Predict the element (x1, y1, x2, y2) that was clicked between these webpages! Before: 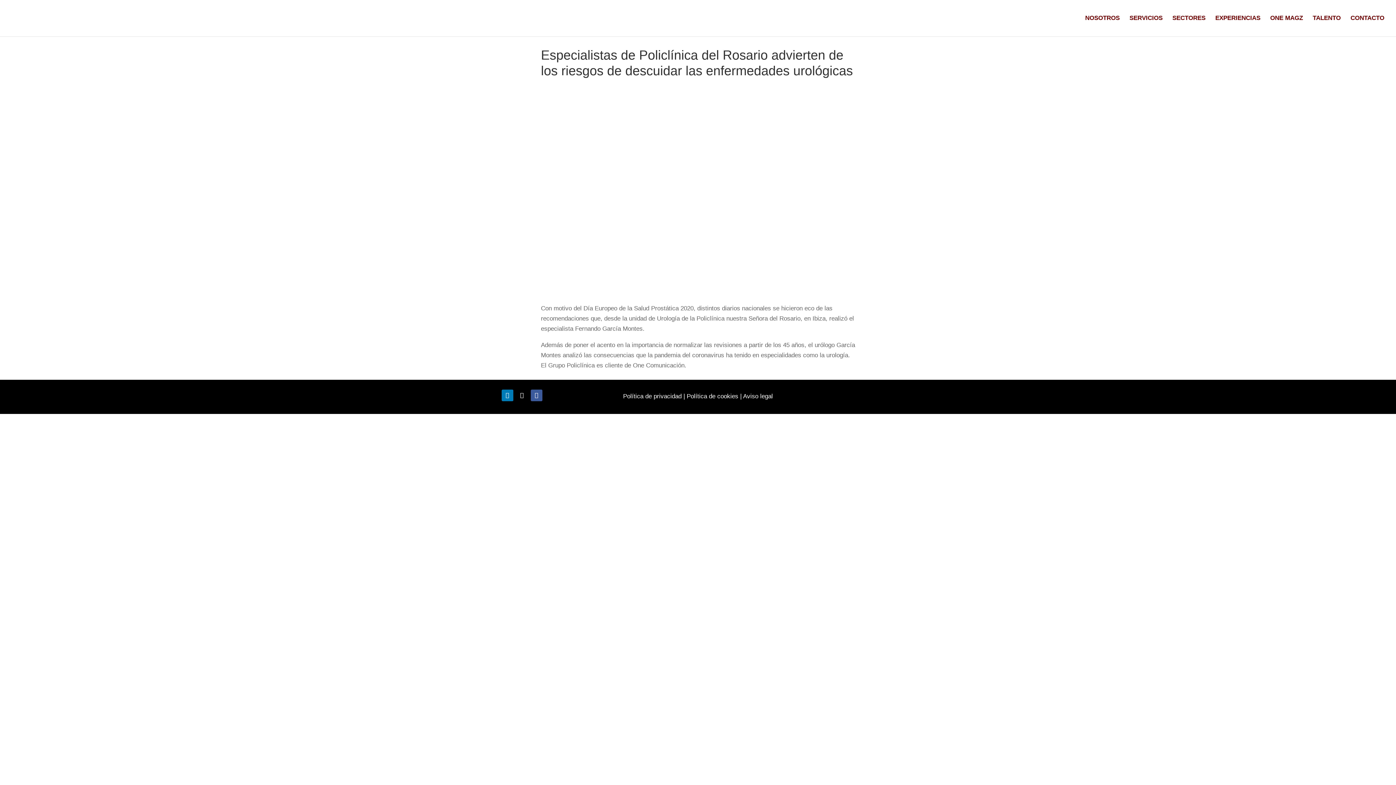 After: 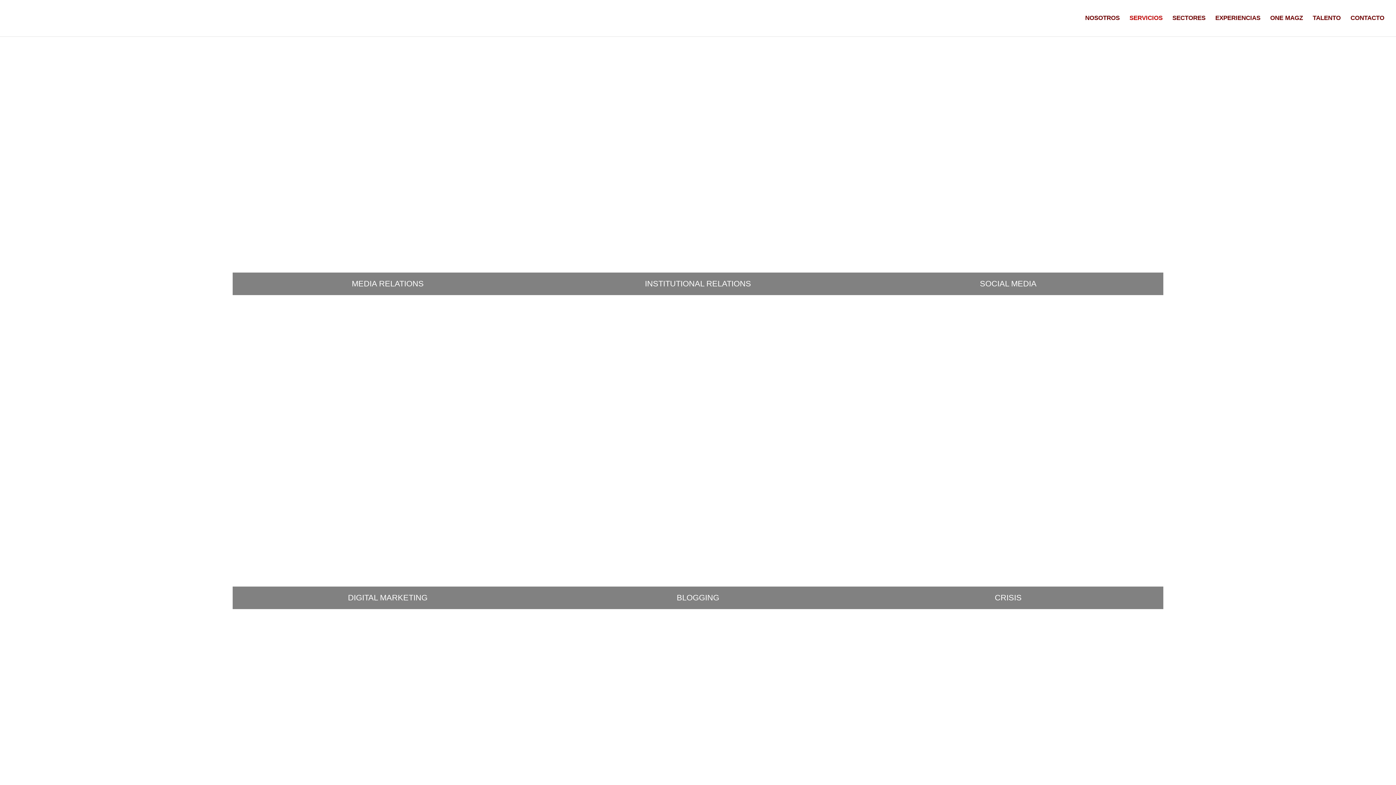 Action: label: SERVICIOS bbox: (1129, 15, 1162, 36)